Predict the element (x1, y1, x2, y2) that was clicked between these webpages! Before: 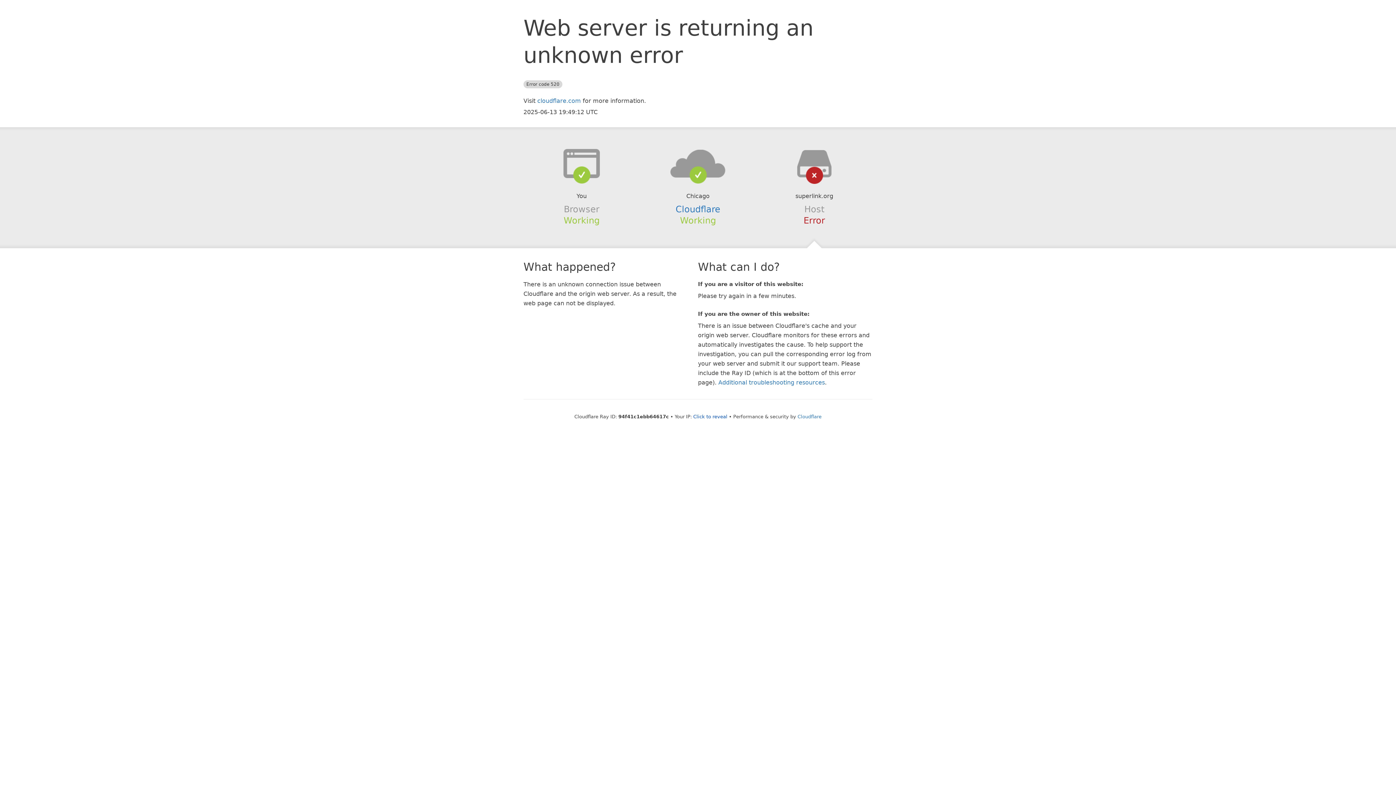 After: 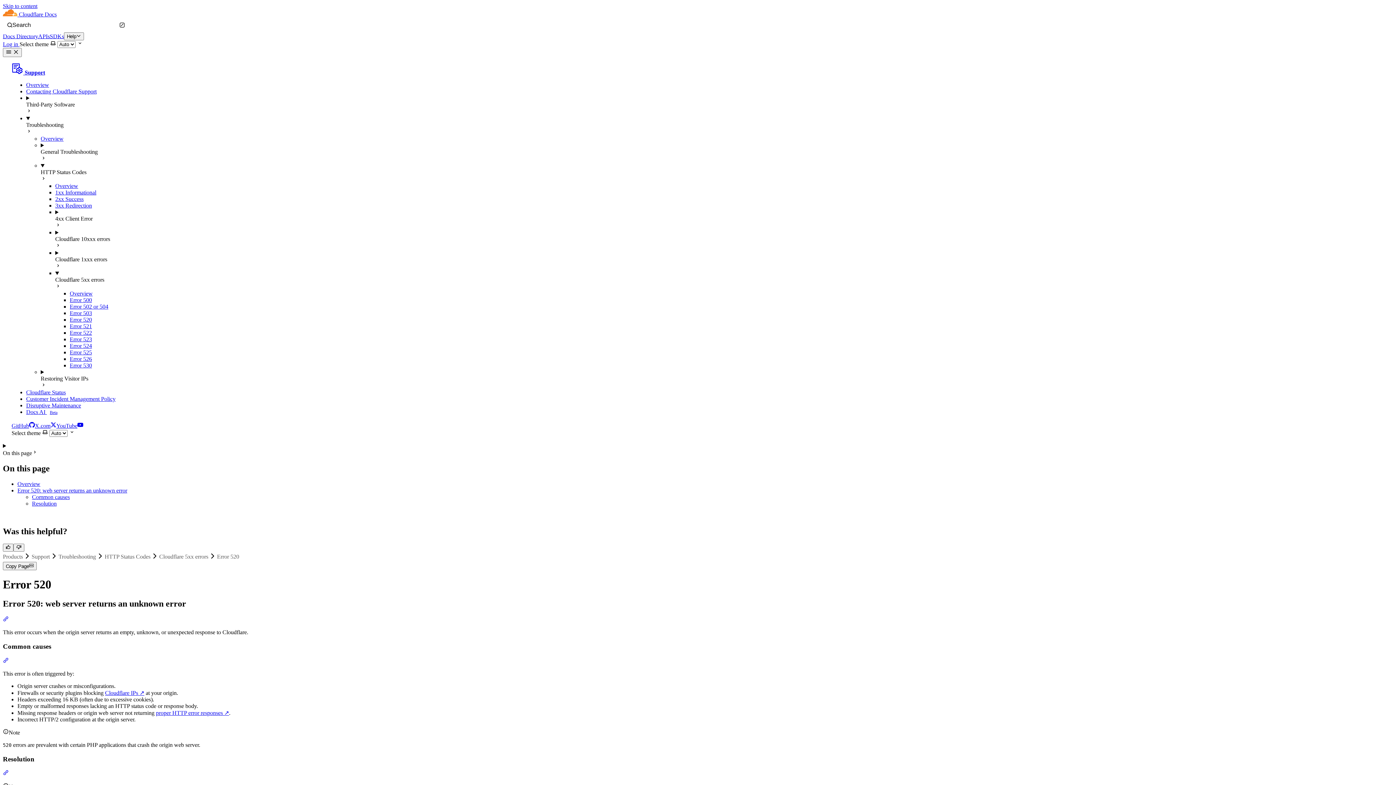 Action: label: Additional troubleshooting resources bbox: (718, 379, 825, 386)